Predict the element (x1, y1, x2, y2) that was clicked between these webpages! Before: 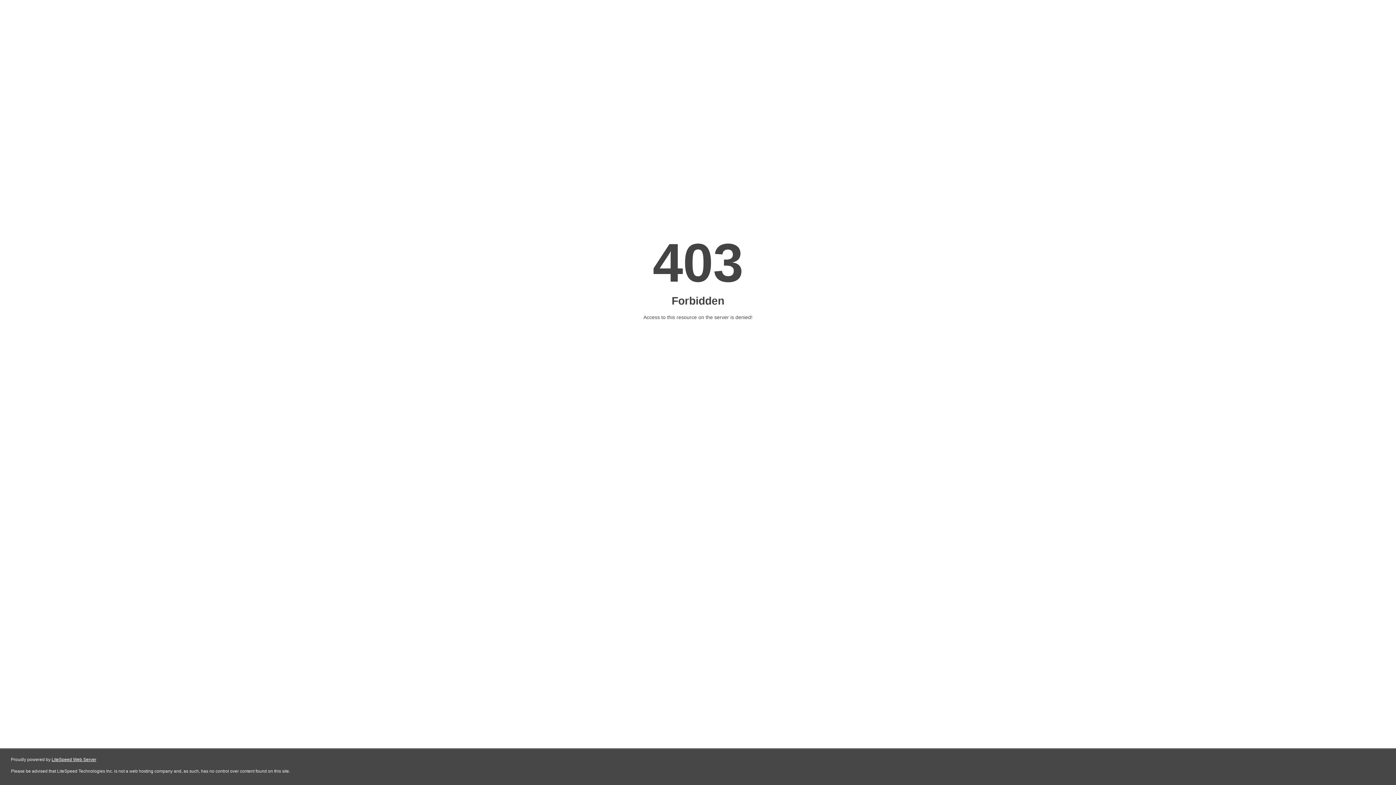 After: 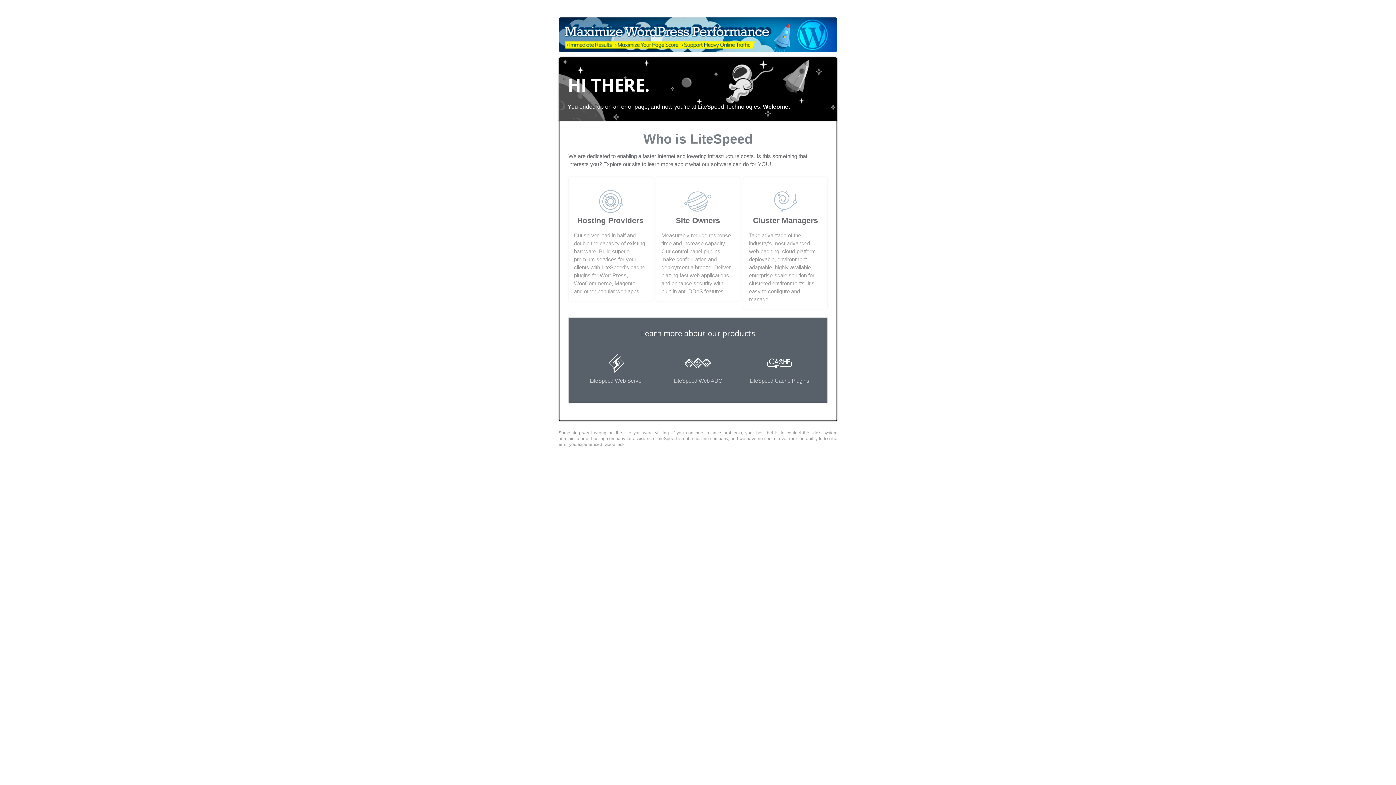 Action: label: LiteSpeed Web Server bbox: (51, 757, 96, 762)